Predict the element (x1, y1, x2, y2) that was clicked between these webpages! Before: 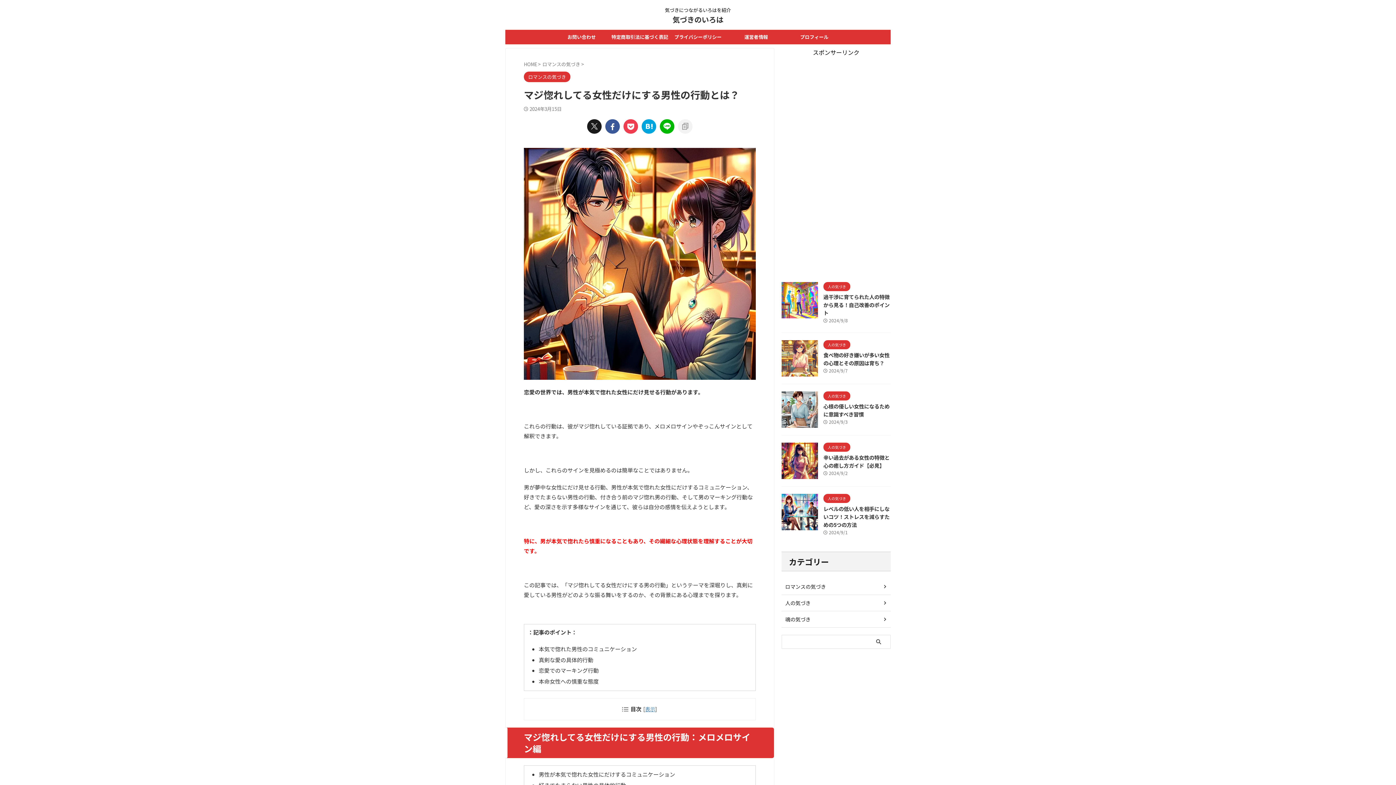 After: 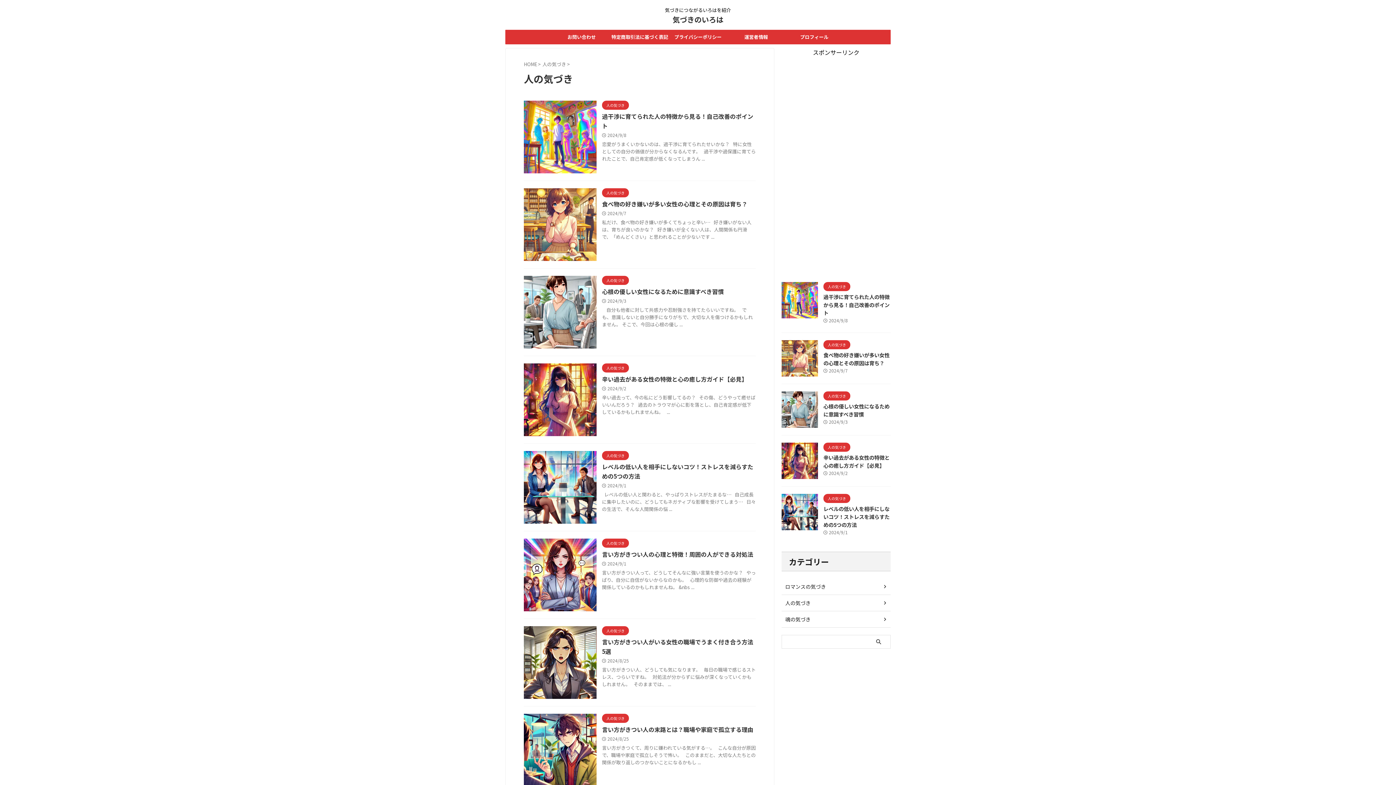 Action: label: 人の気づき bbox: (823, 341, 850, 347)